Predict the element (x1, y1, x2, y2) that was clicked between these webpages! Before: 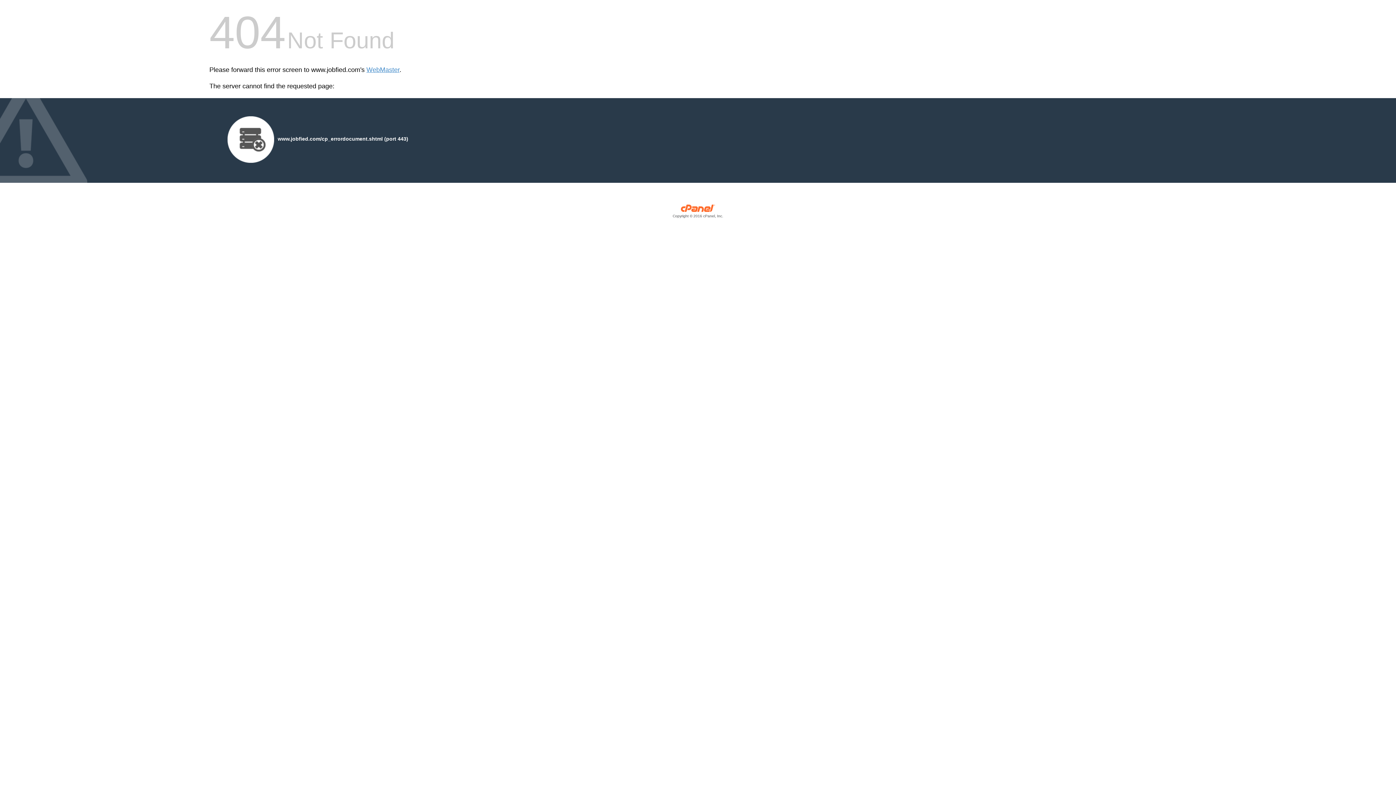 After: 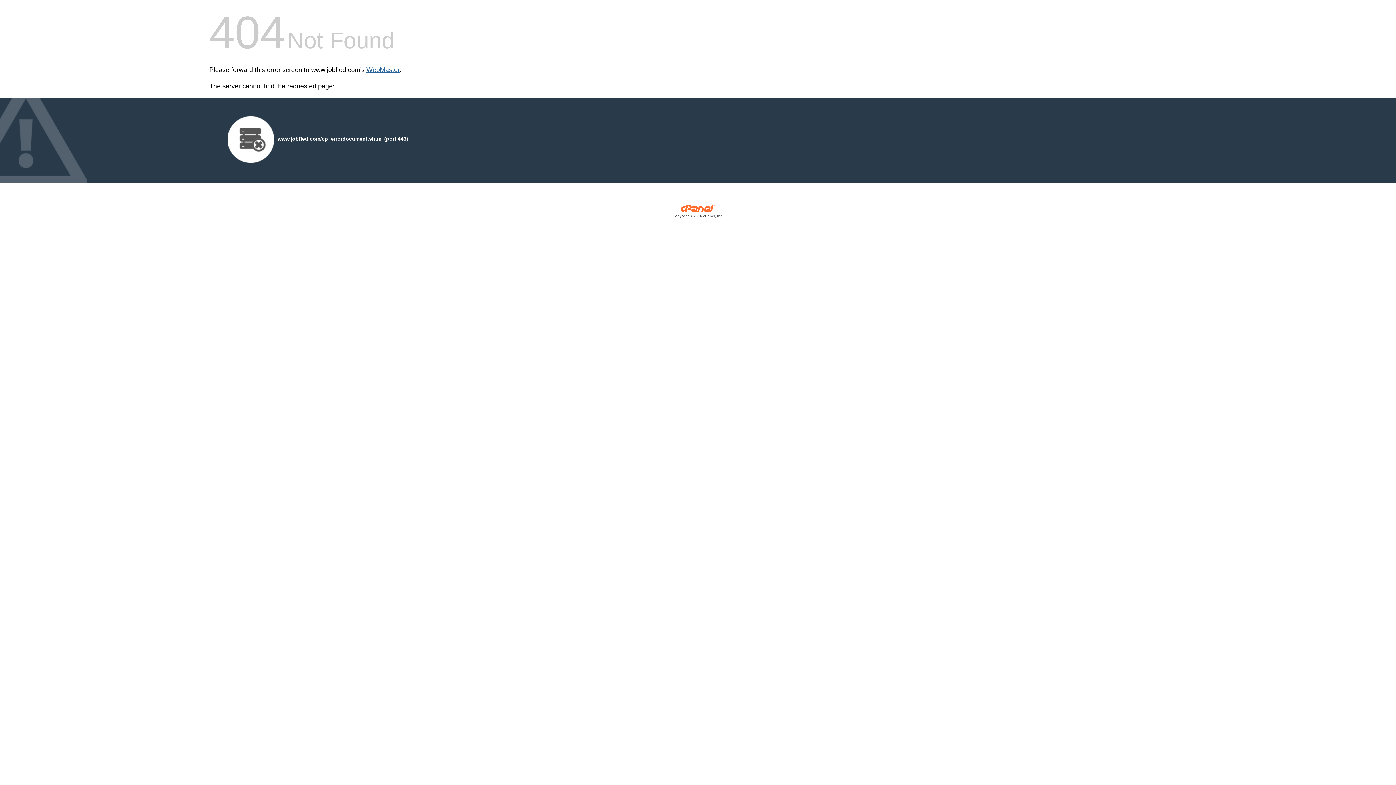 Action: label: WebMaster bbox: (366, 66, 399, 73)